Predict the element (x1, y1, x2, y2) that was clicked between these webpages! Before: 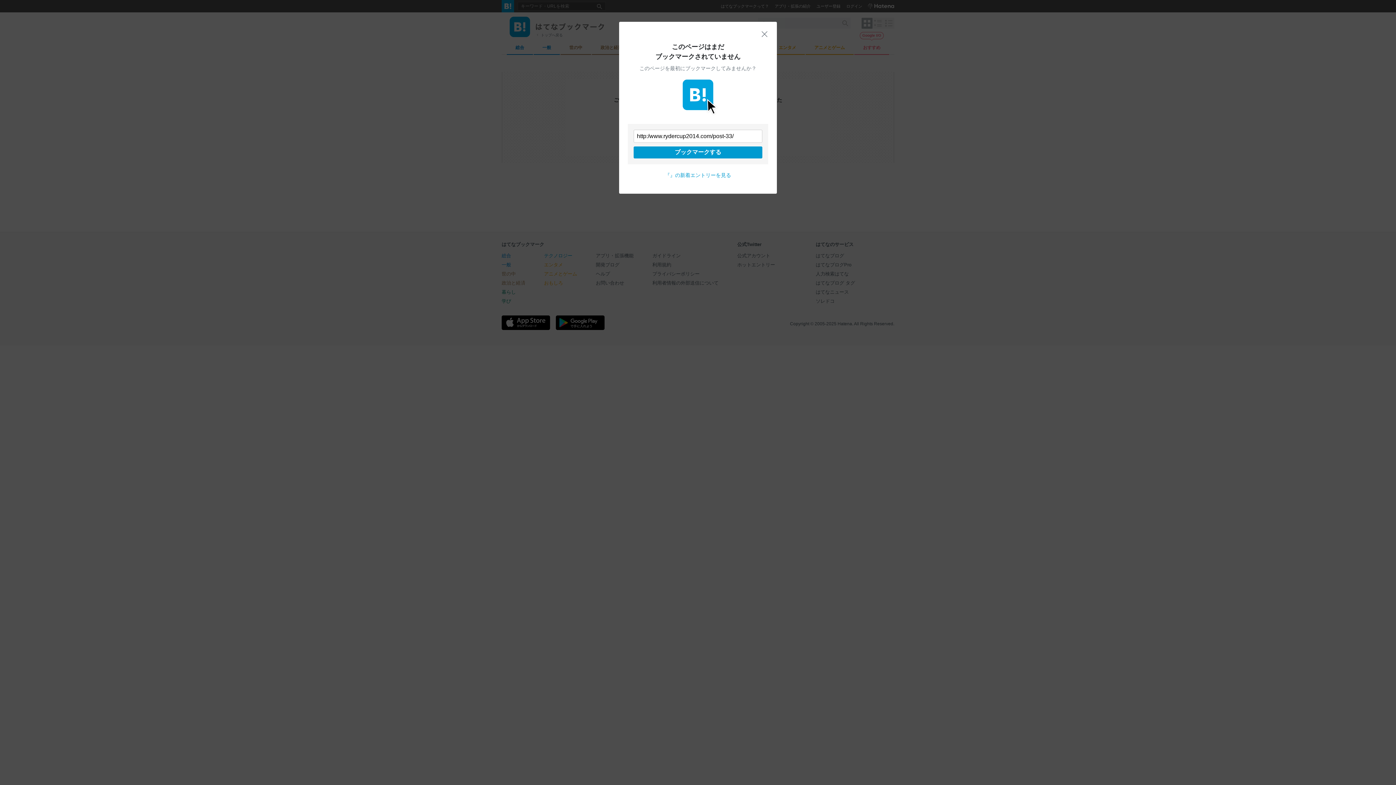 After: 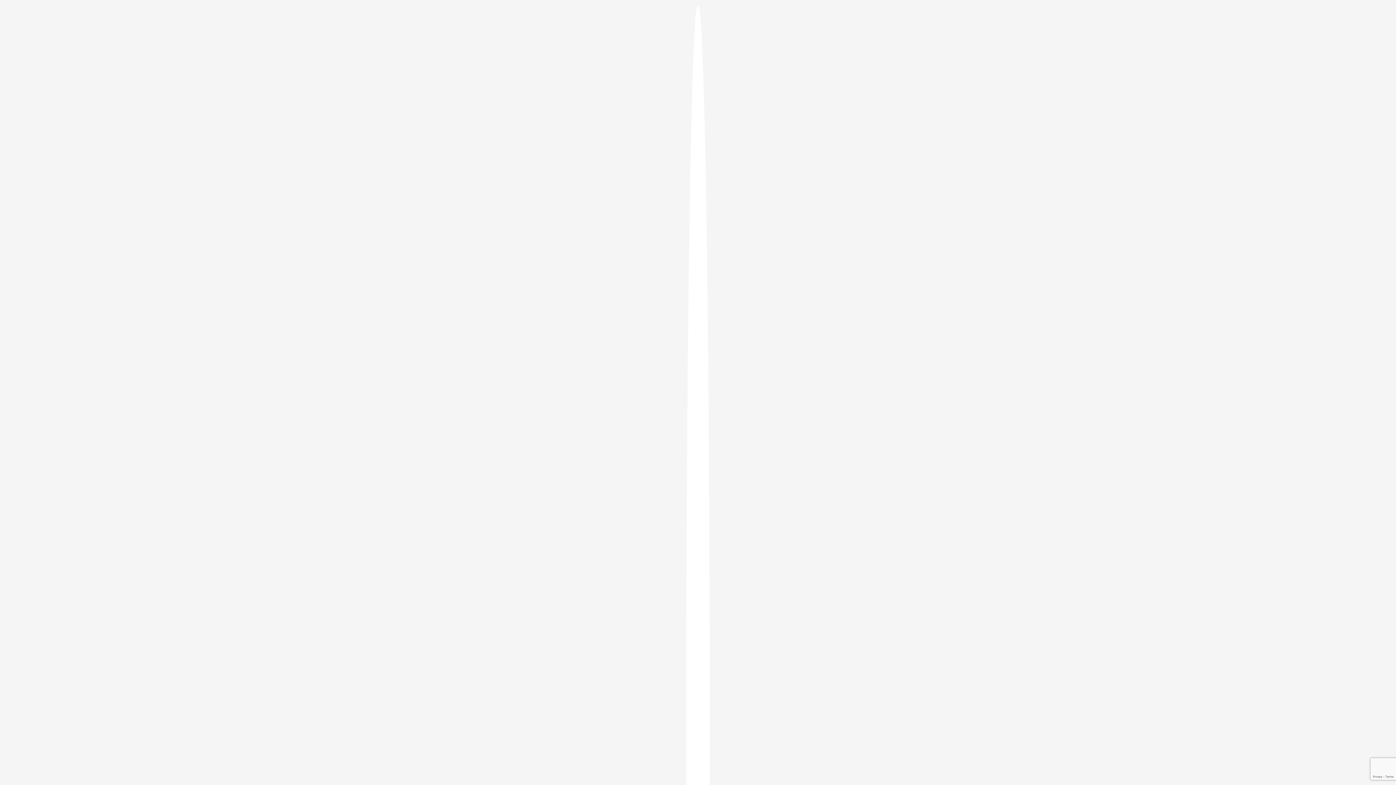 Action: label: ブックマークする bbox: (633, 146, 762, 158)